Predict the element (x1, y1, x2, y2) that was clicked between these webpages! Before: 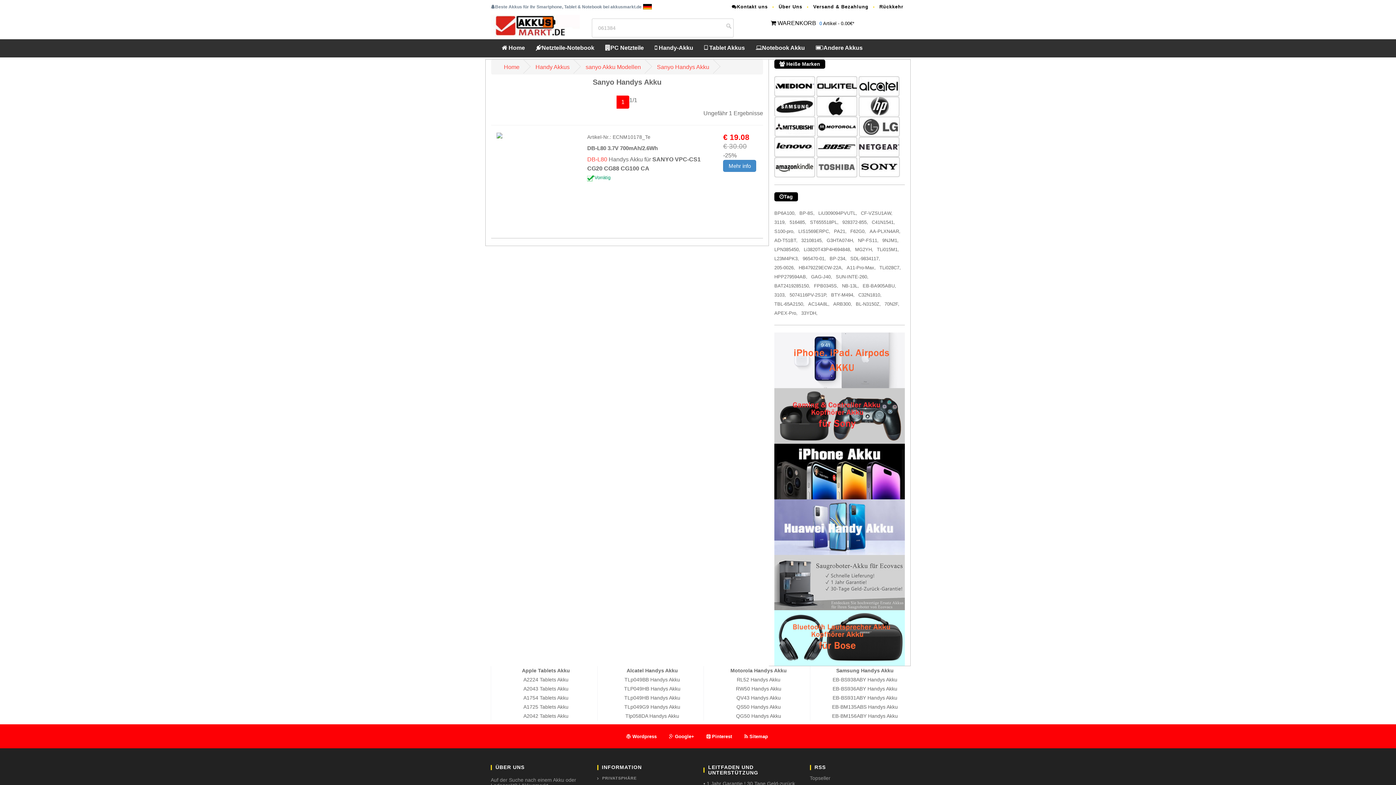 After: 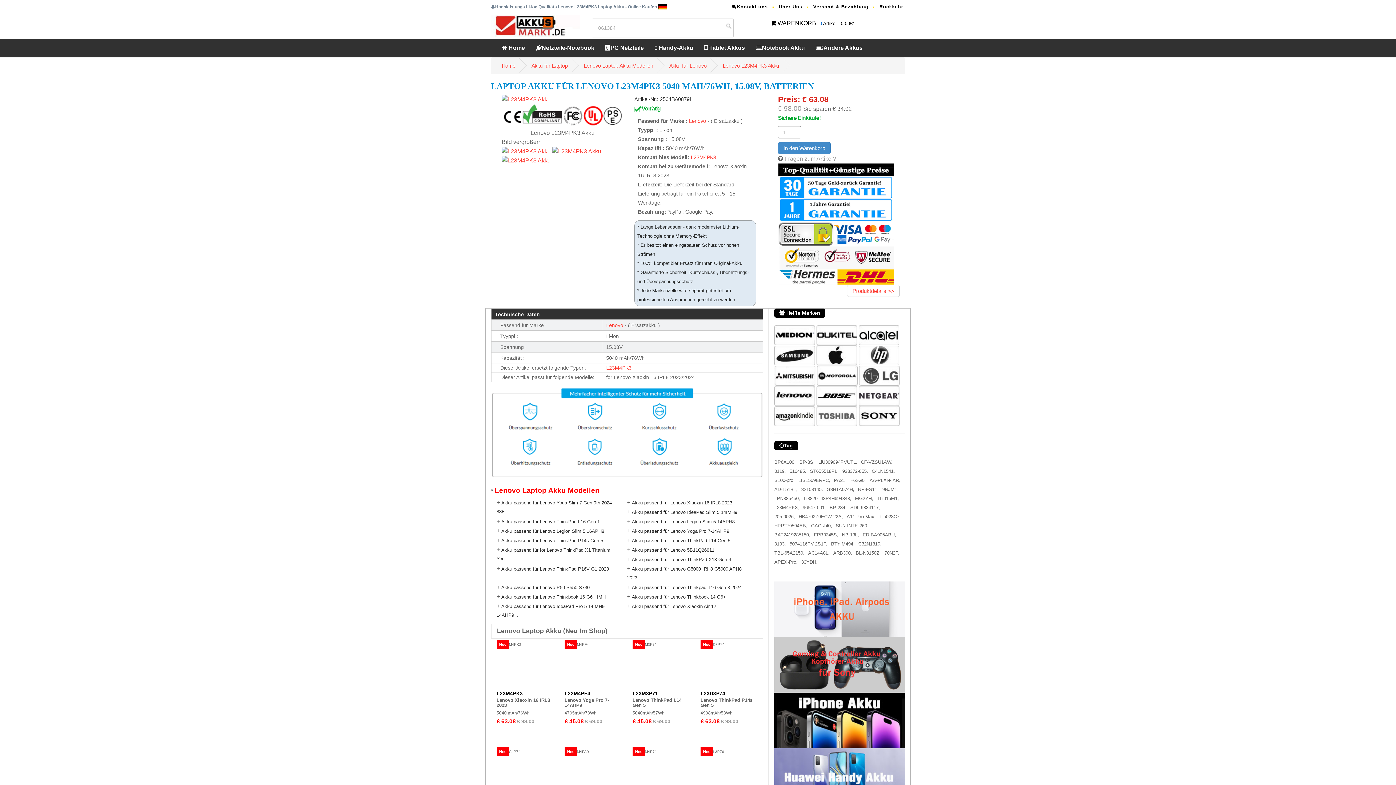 Action: label: L23M4PK3, bbox: (774, 256, 799, 261)